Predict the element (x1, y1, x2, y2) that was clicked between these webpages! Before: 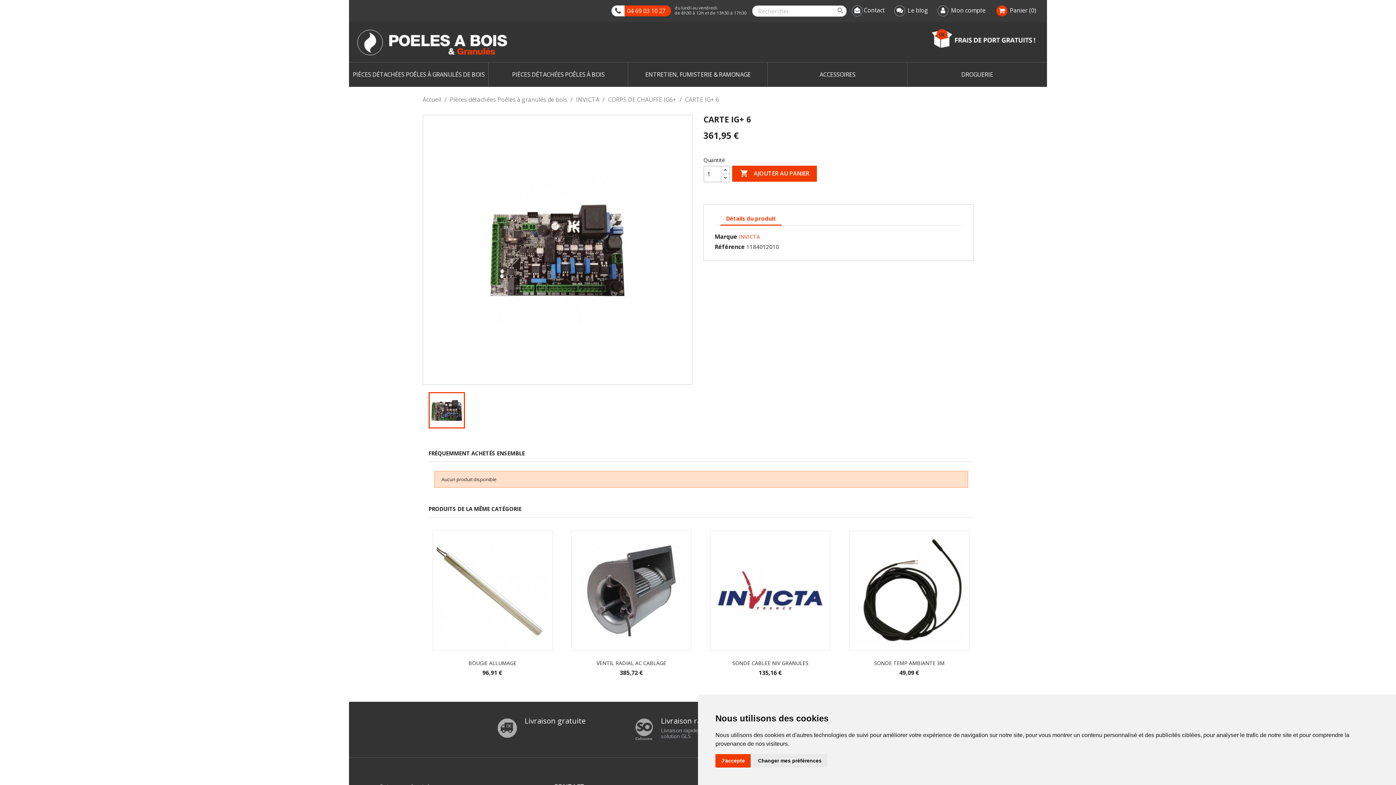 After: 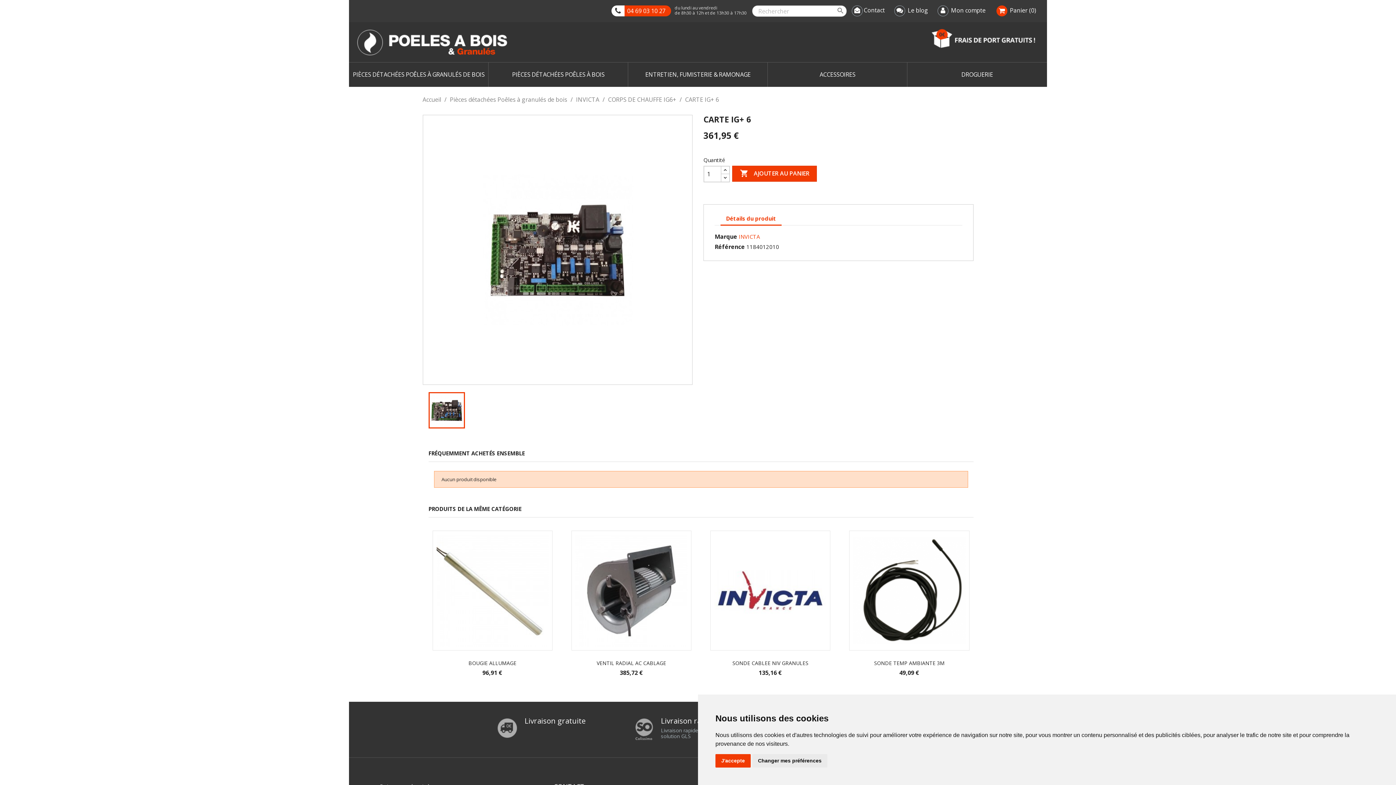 Action: label: CARTE IG+ 6 bbox: (685, 95, 719, 103)